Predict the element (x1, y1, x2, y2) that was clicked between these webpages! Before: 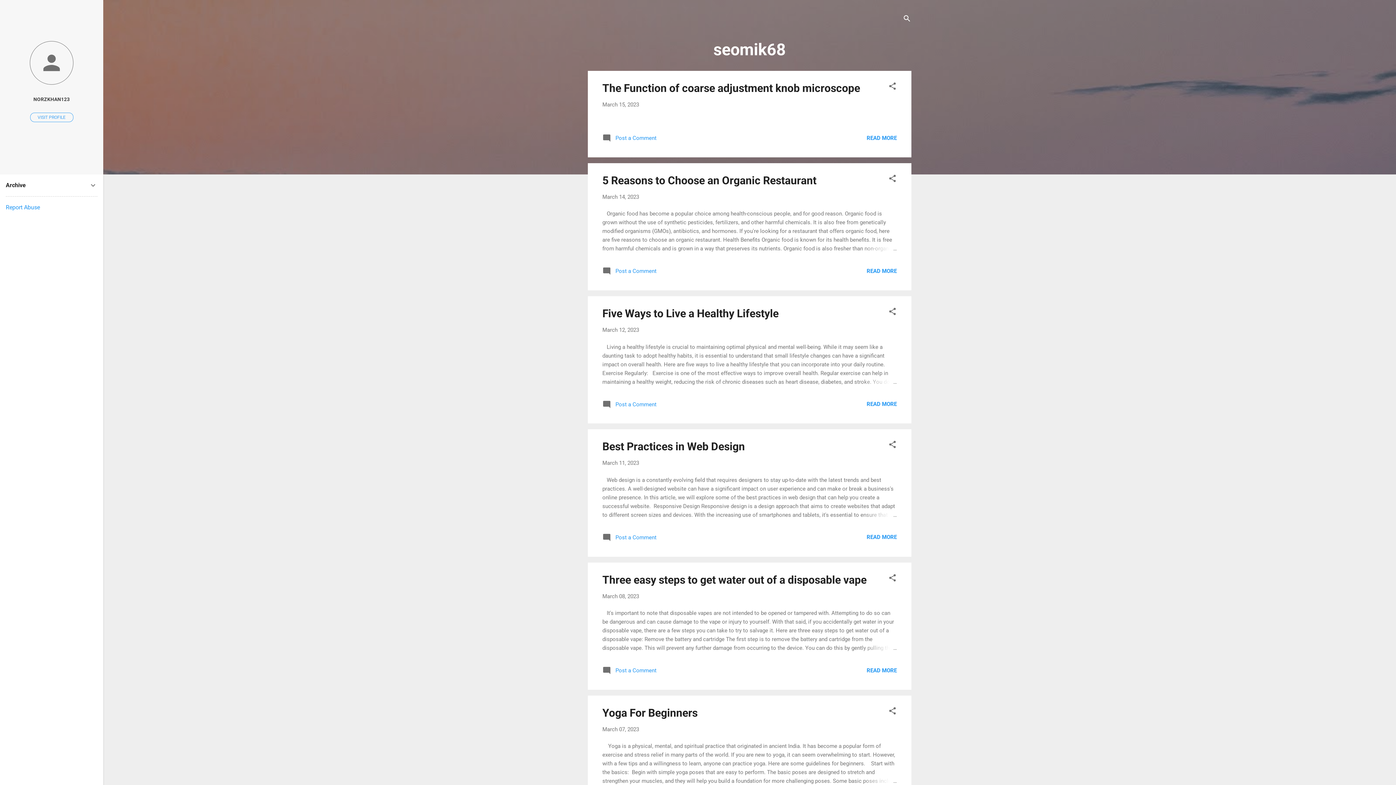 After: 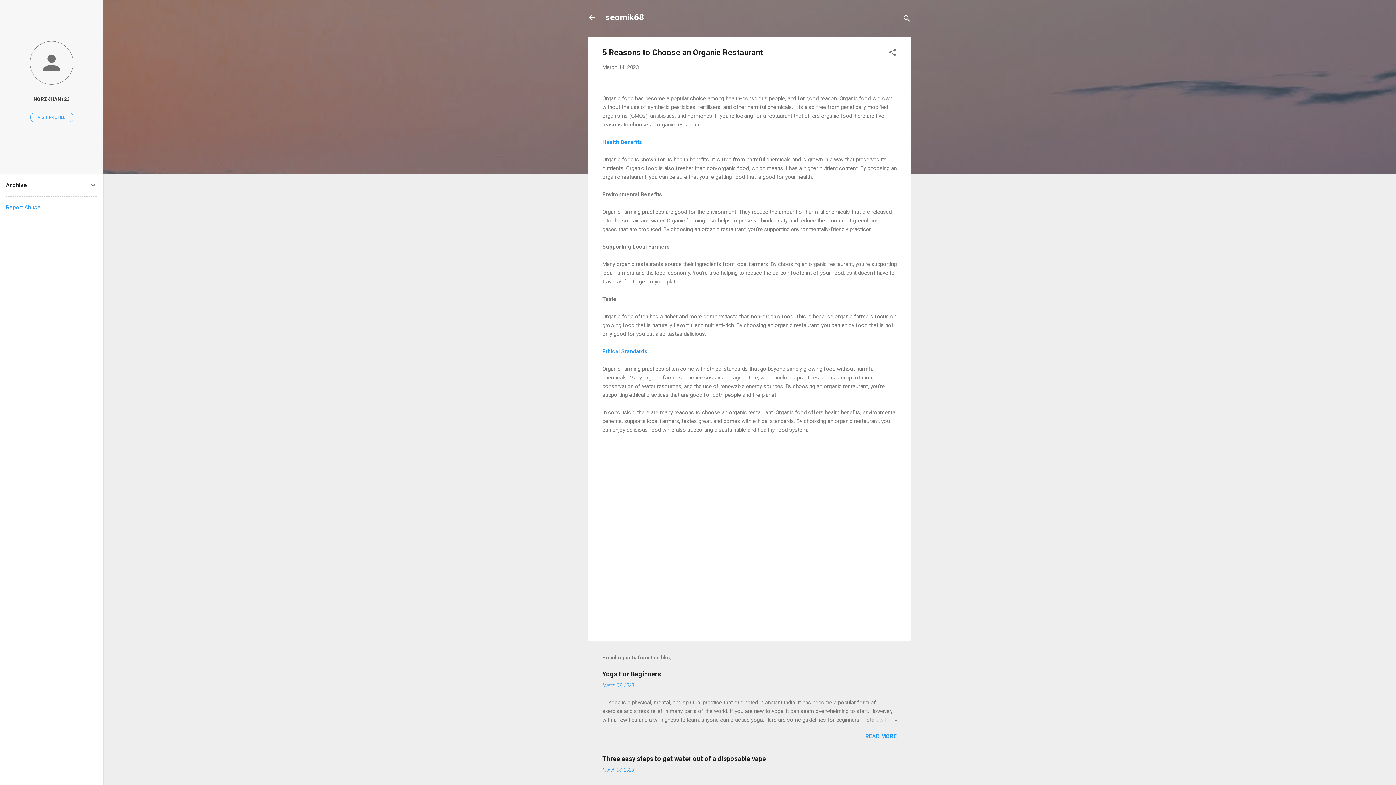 Action: bbox: (602, 193, 639, 200) label: March 14, 2023